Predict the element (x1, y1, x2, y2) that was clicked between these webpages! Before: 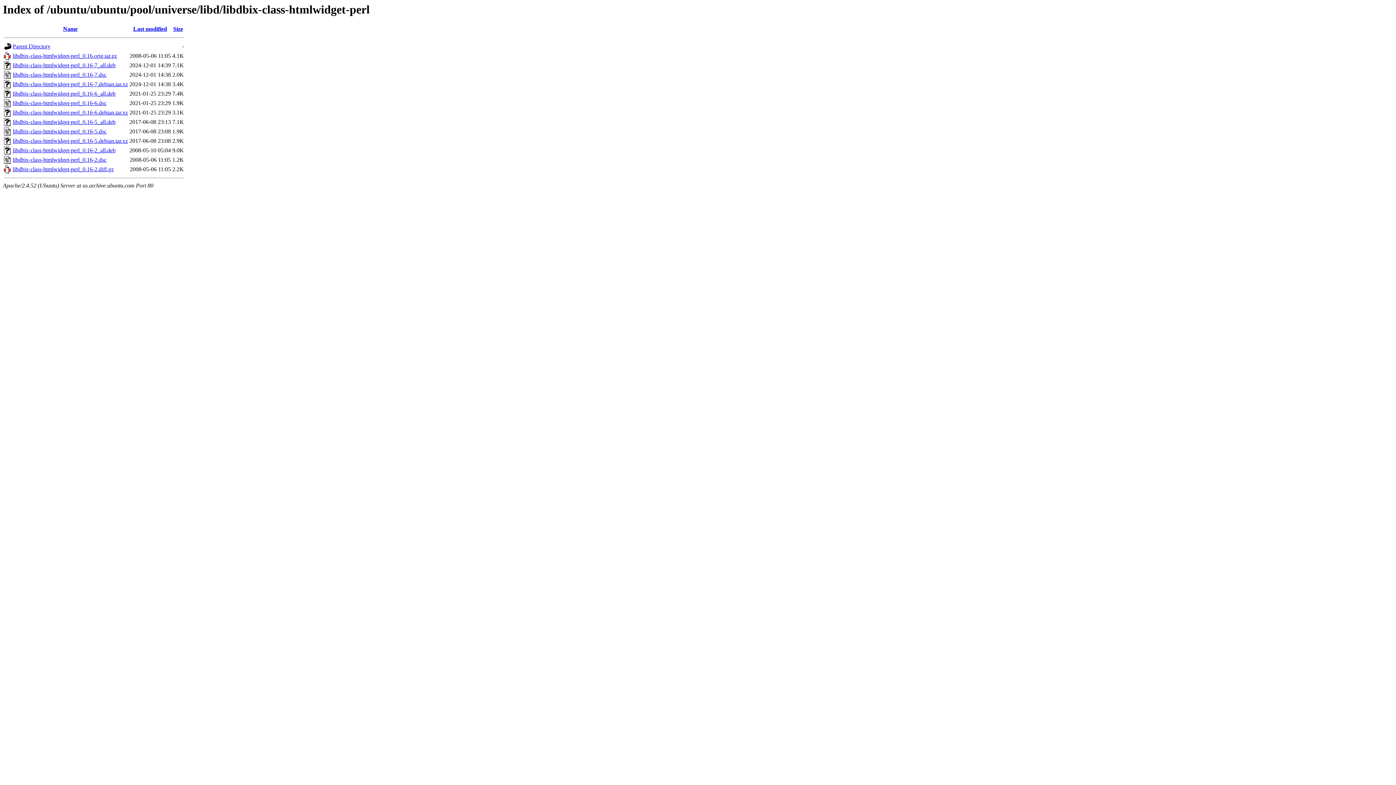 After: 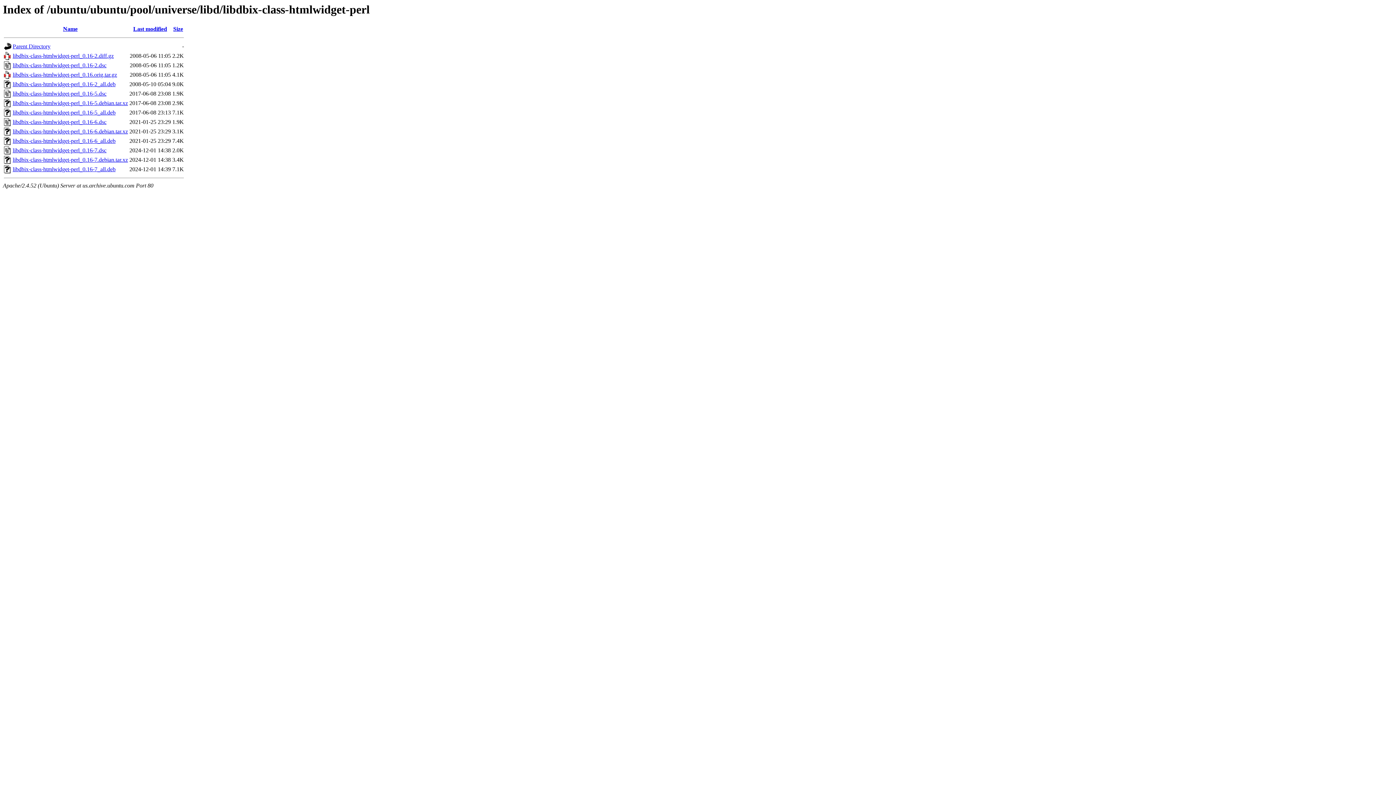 Action: bbox: (133, 25, 167, 32) label: Last modified